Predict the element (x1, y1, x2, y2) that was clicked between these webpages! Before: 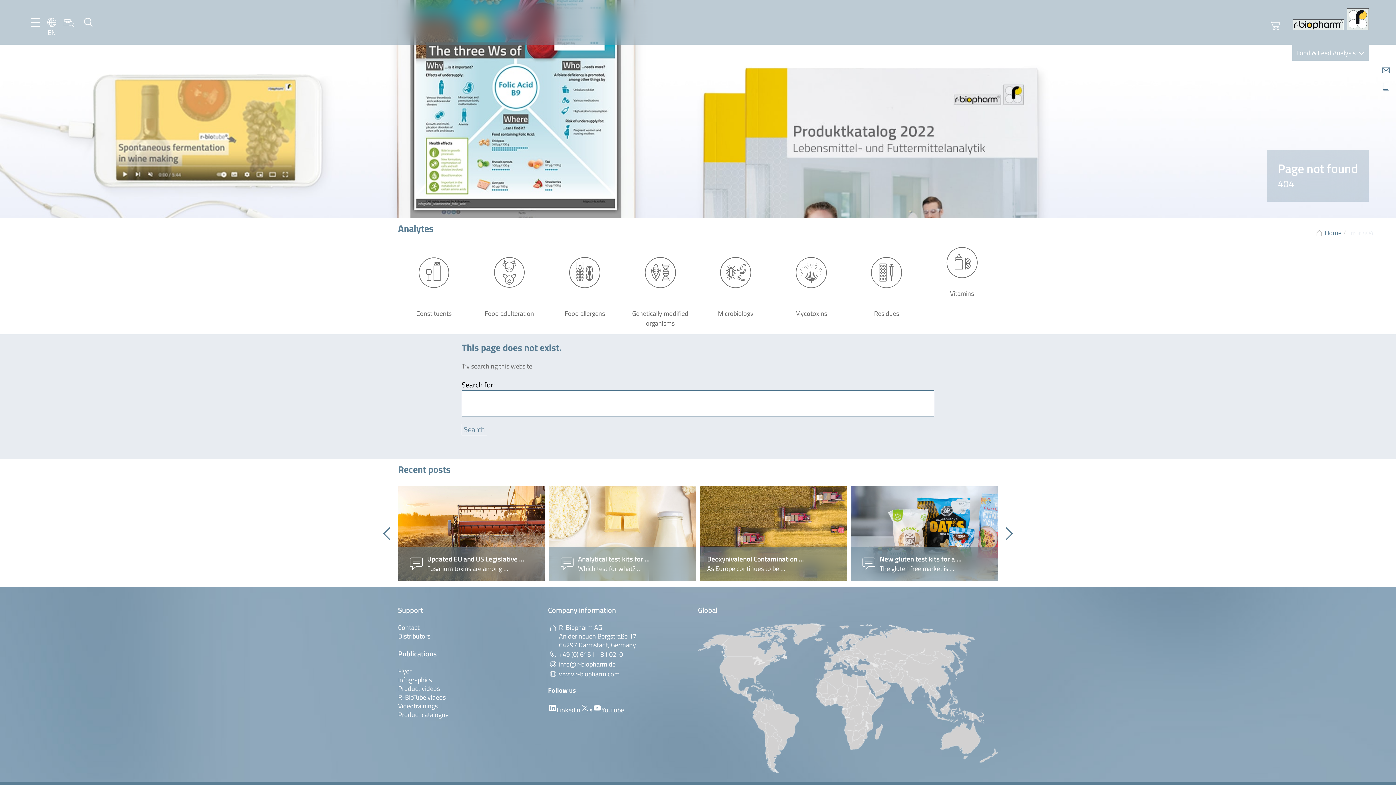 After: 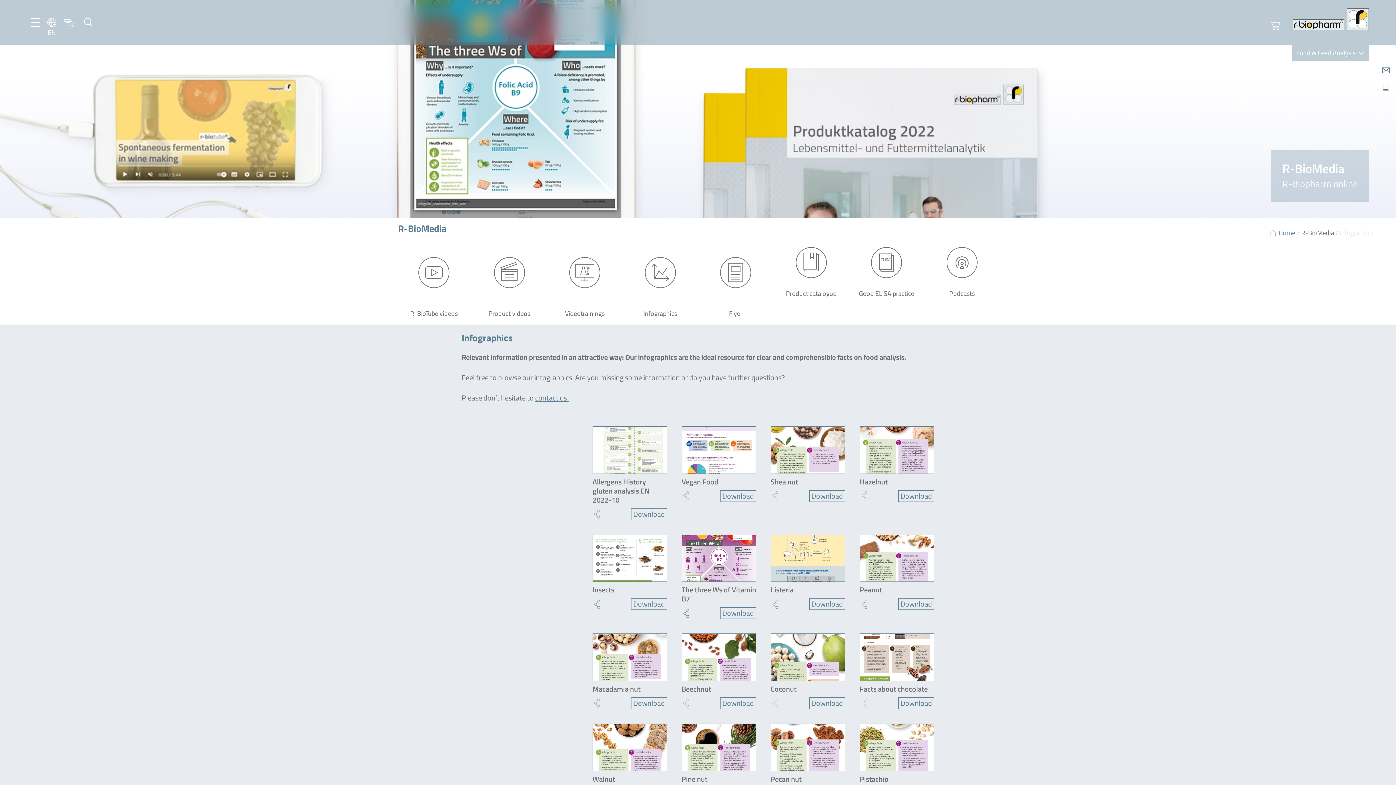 Action: label: Infographics bbox: (398, 675, 432, 685)